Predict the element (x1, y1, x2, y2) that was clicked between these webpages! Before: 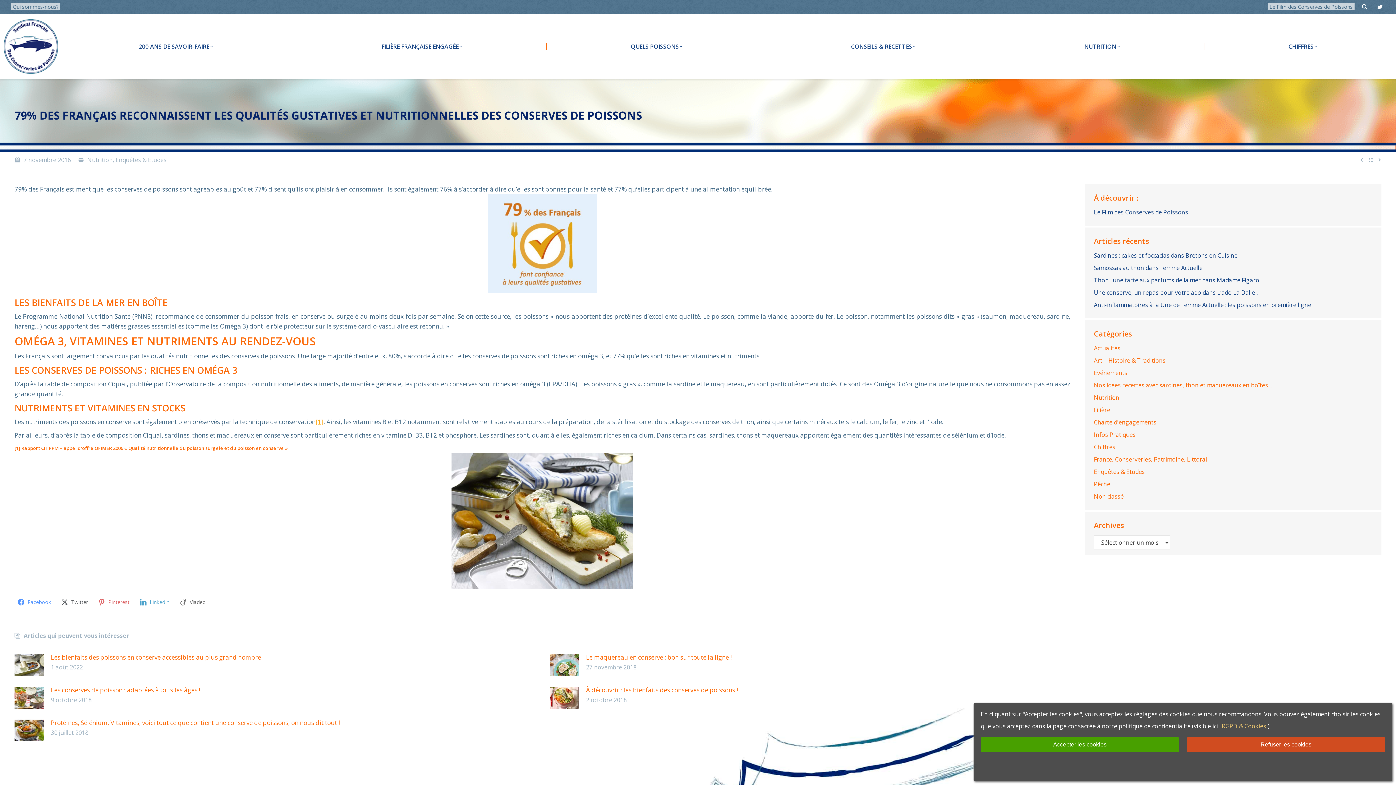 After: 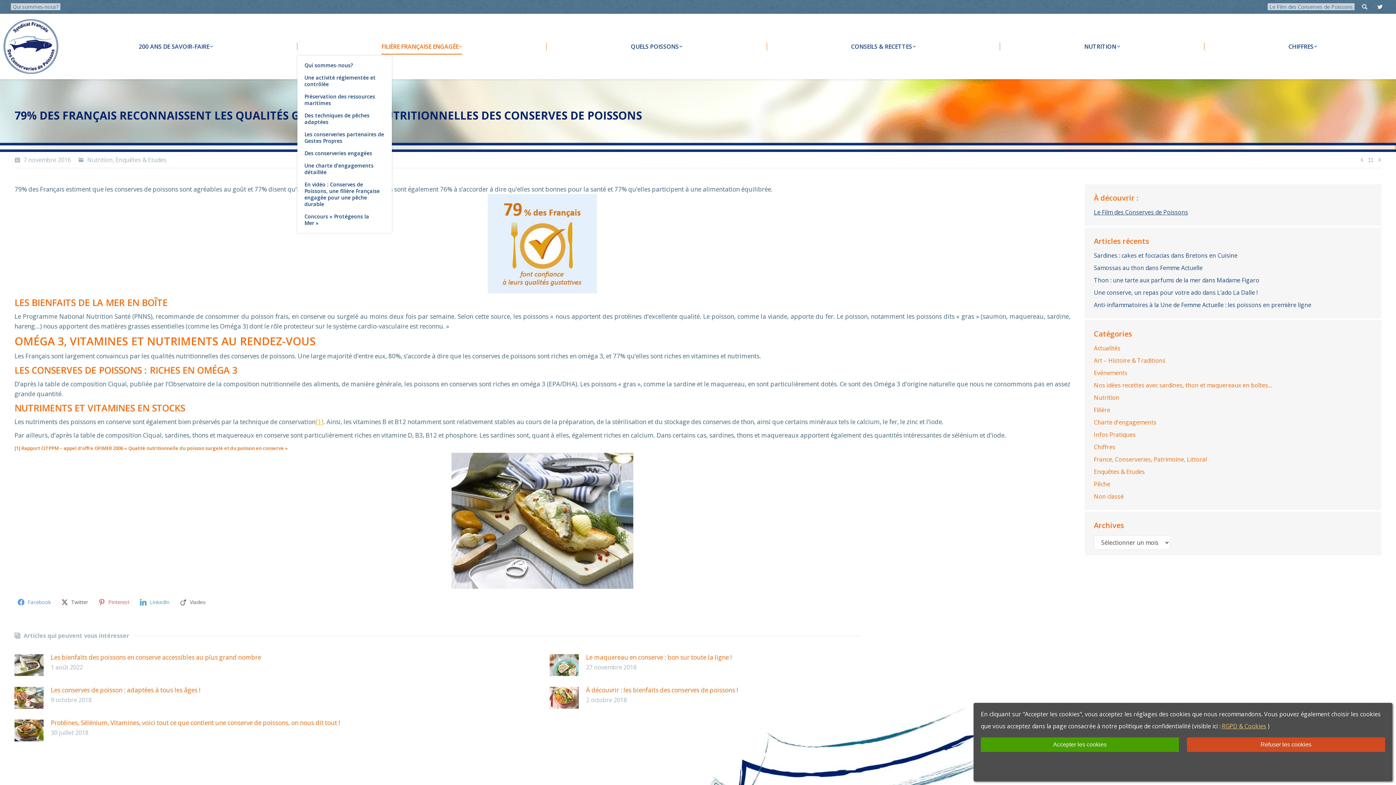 Action: label: FILIÈRE FRANÇAISE ENGAGÉE bbox: (381, 39, 462, 53)